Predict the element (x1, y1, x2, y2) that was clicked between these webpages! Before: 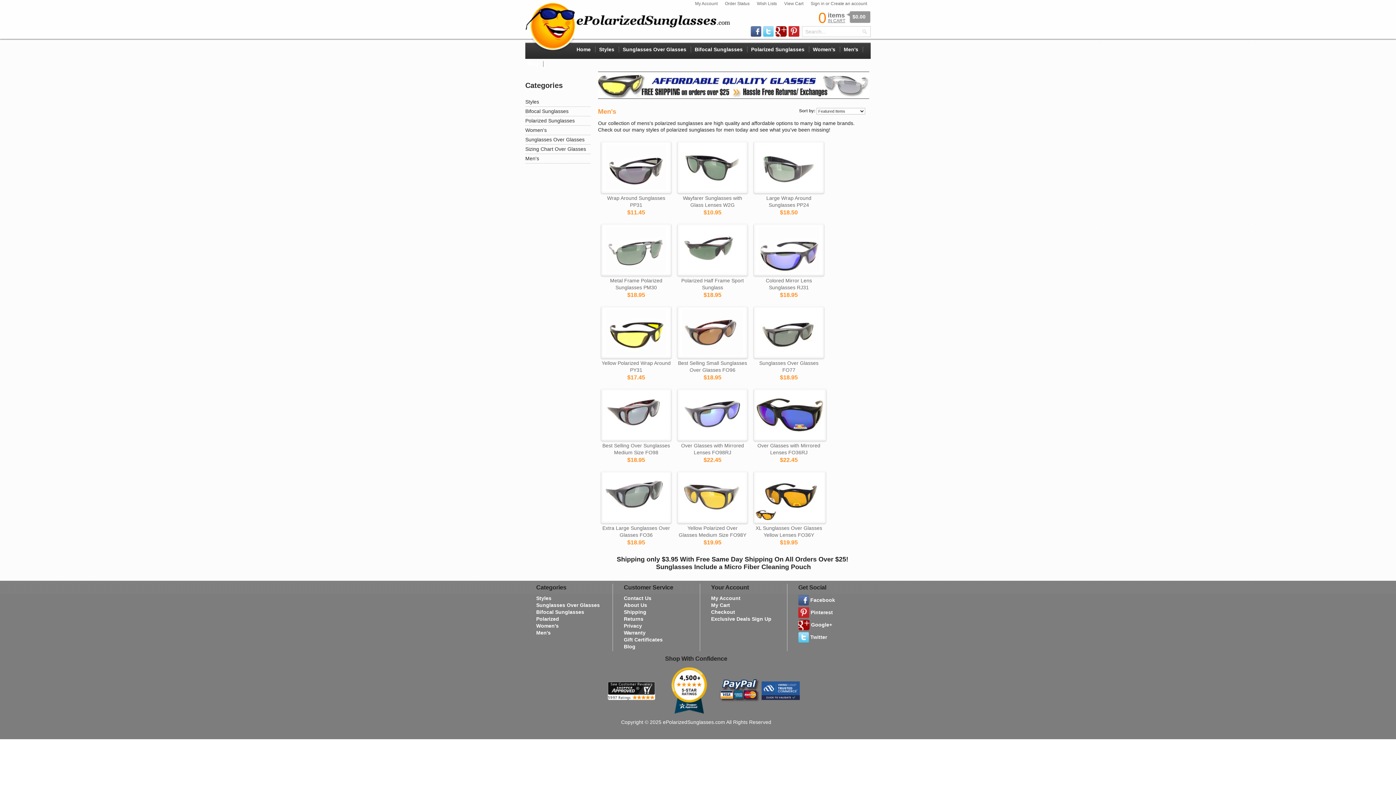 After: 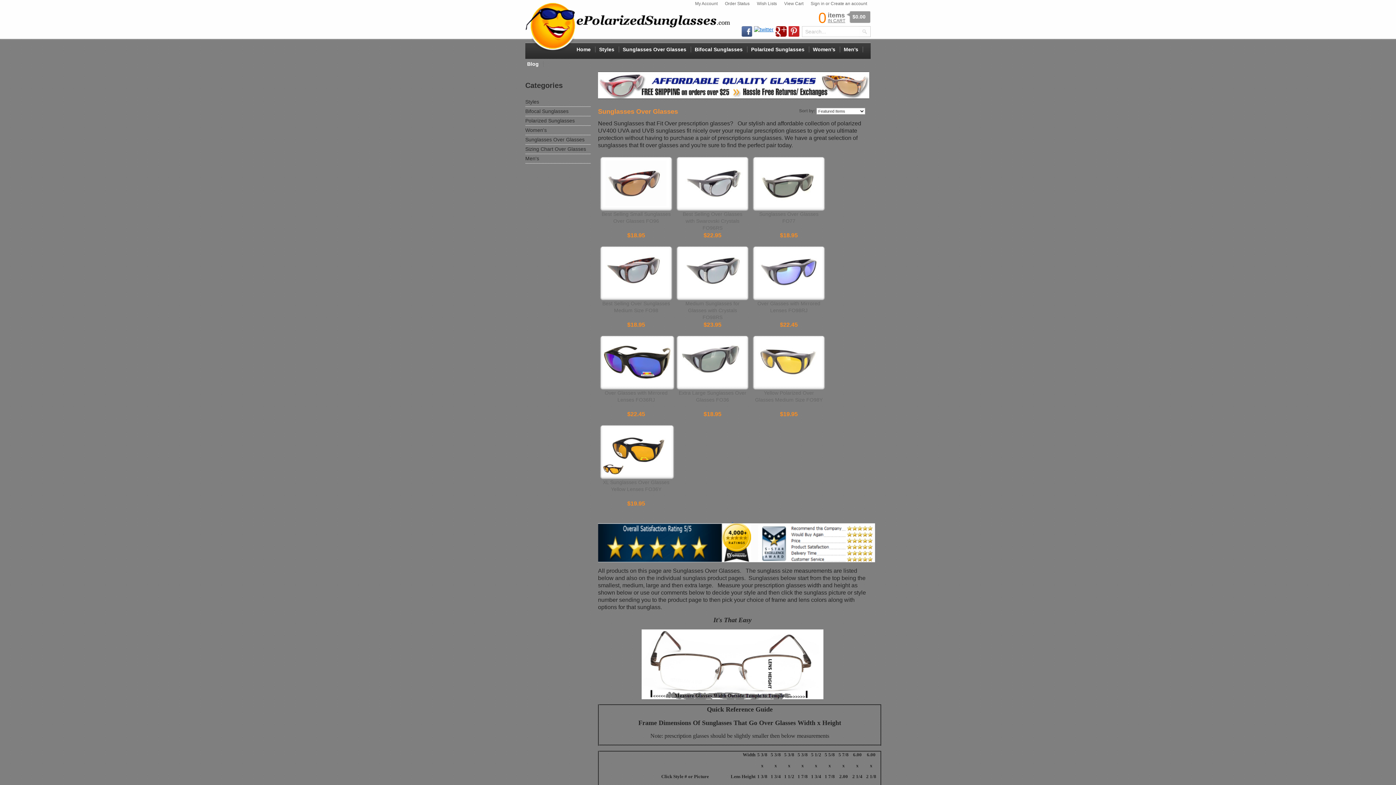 Action: label: Sunglasses Over Glasses bbox: (621, 42, 693, 57)